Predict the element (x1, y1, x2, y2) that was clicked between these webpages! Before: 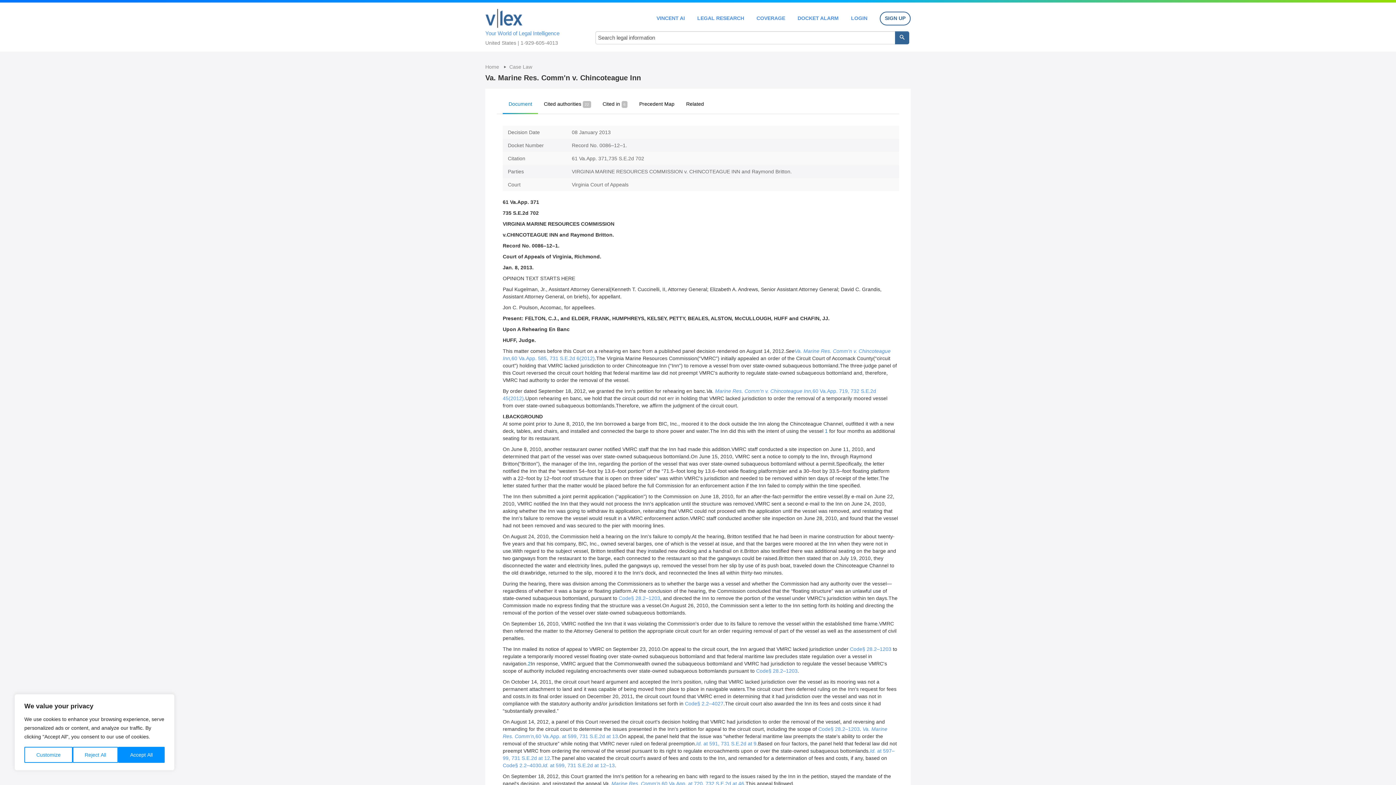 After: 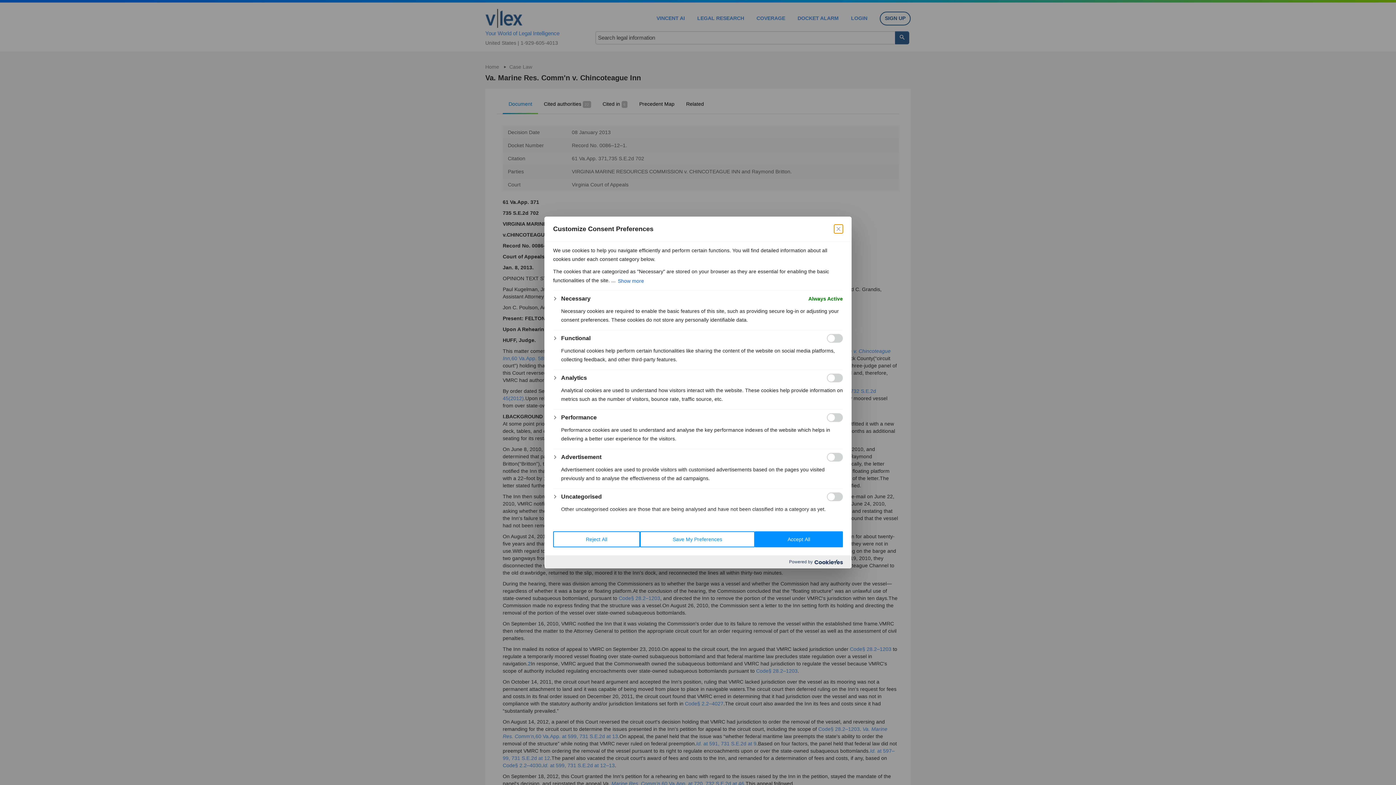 Action: bbox: (24, 747, 72, 763) label: Customize